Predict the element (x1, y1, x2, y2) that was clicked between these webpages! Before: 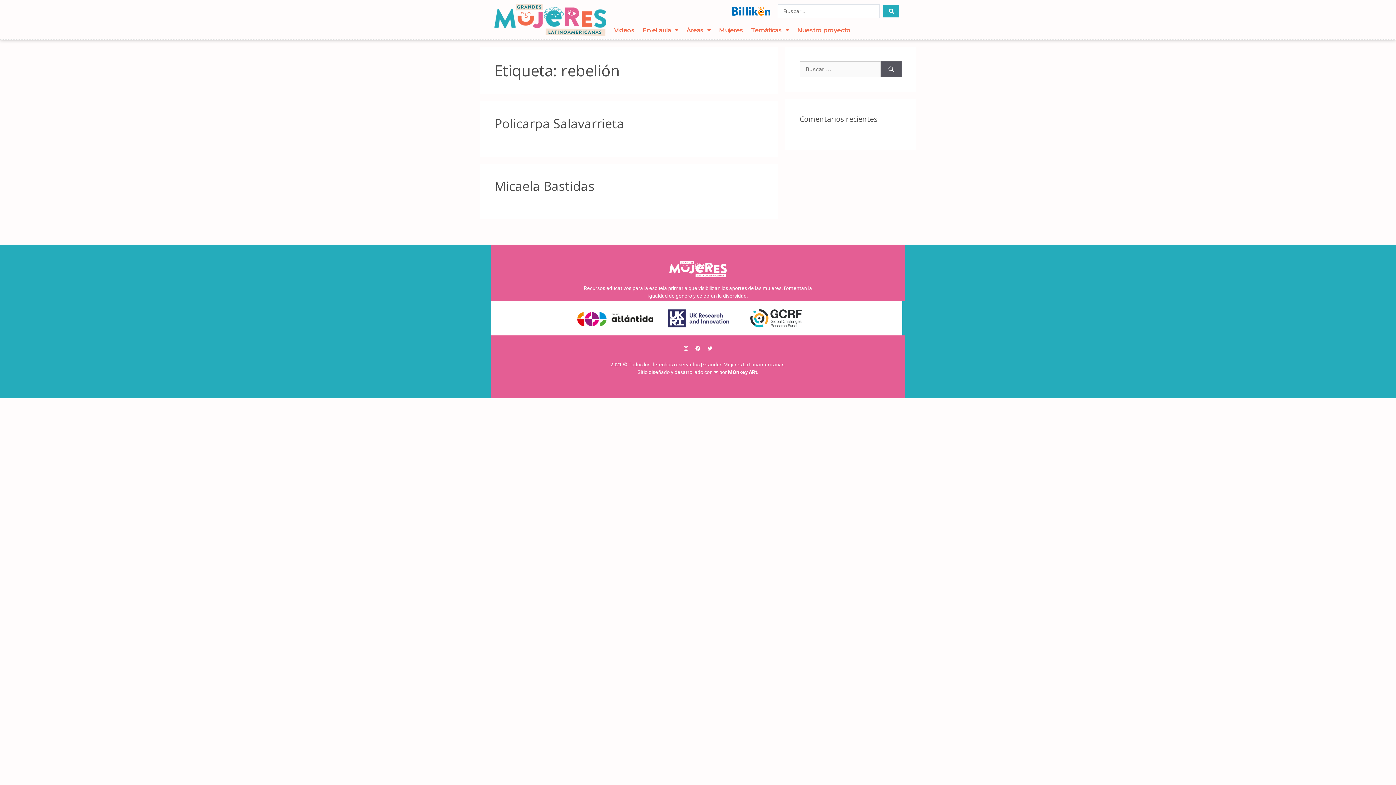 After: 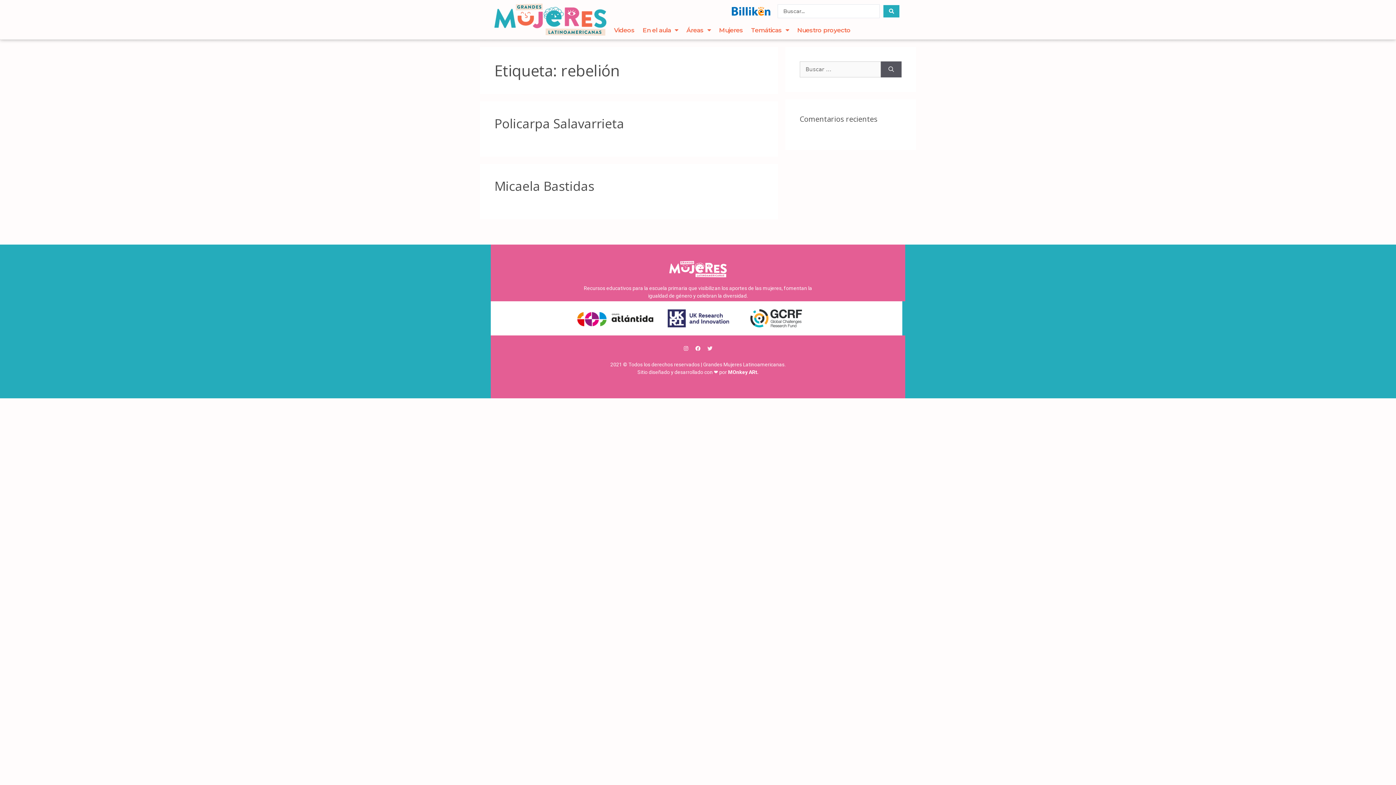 Action: label: Twitter bbox: (705, 343, 715, 353)